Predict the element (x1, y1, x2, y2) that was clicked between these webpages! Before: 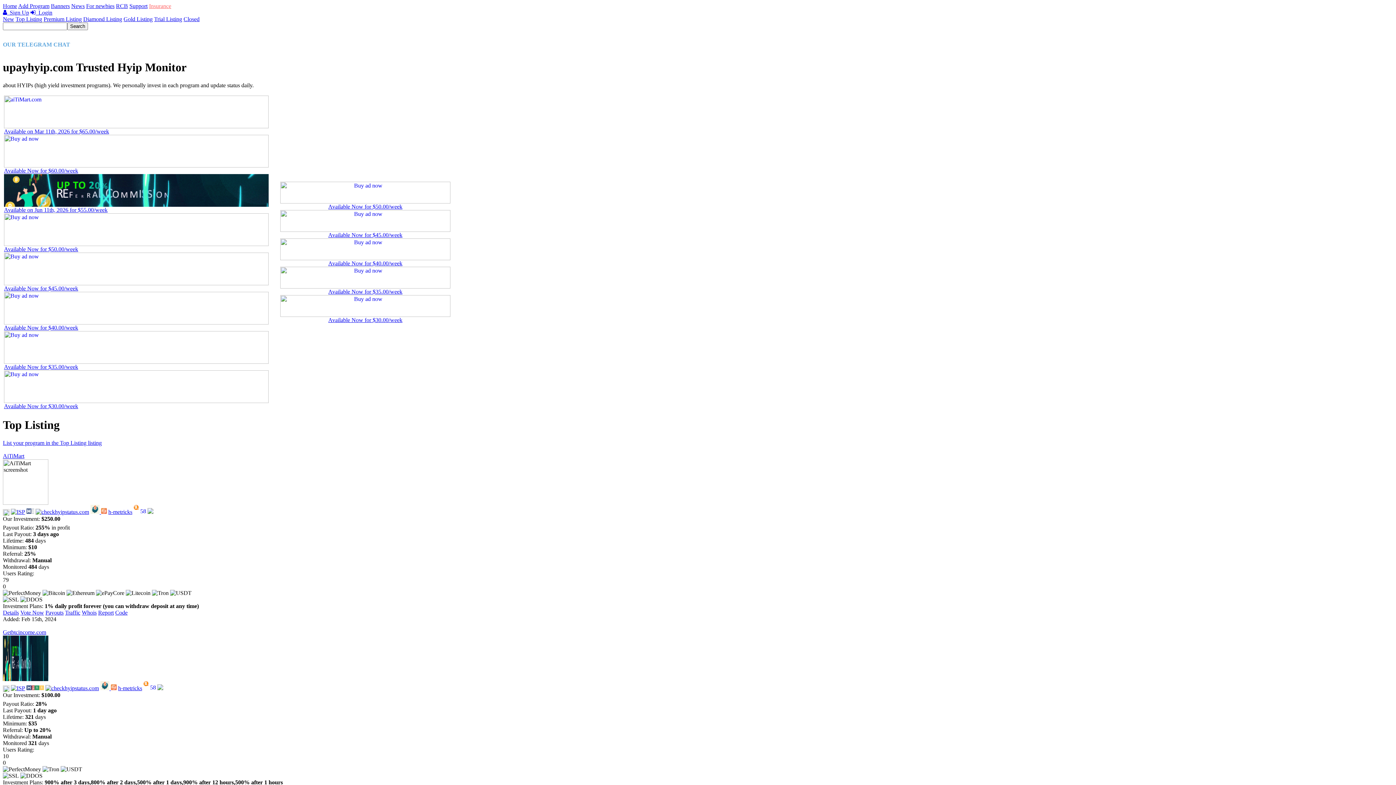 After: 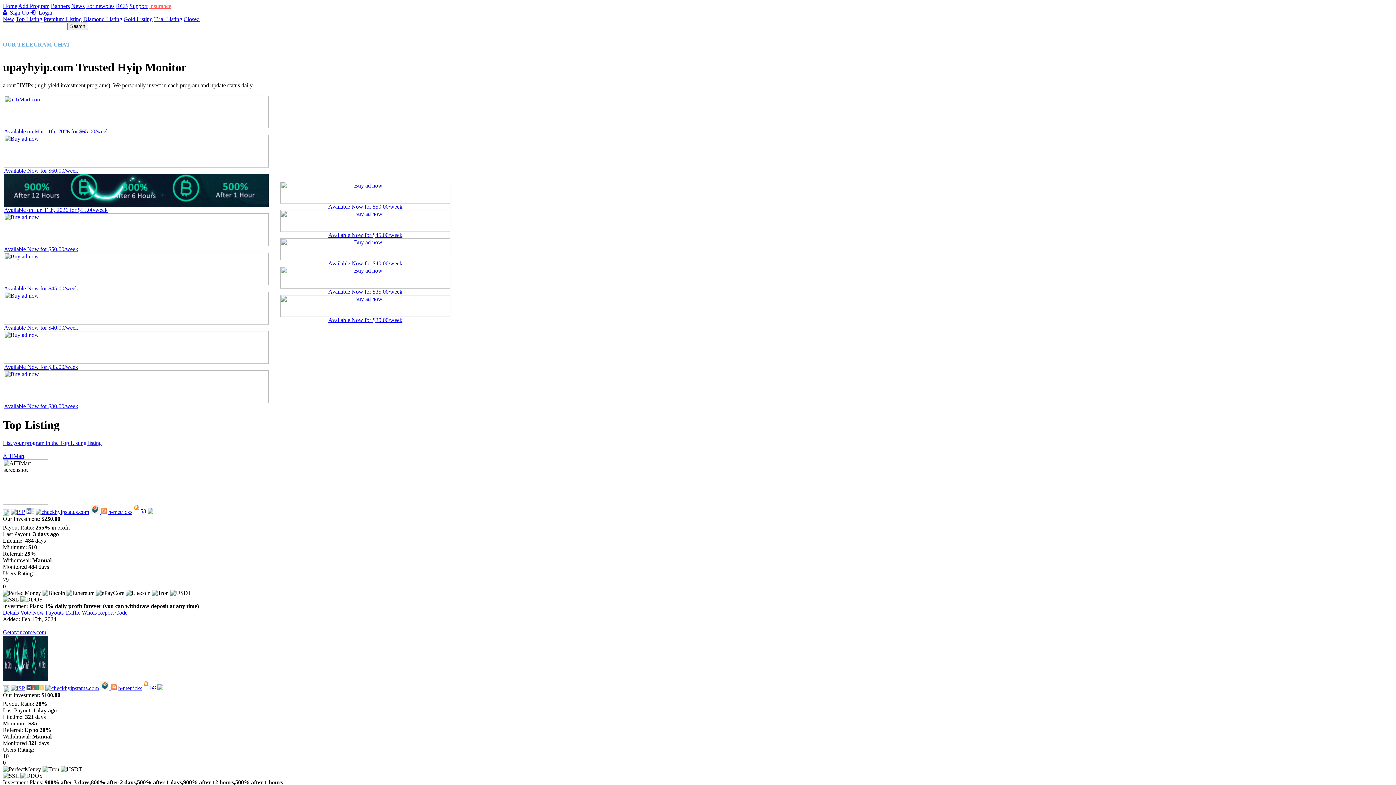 Action: bbox: (4, 319, 268, 325)